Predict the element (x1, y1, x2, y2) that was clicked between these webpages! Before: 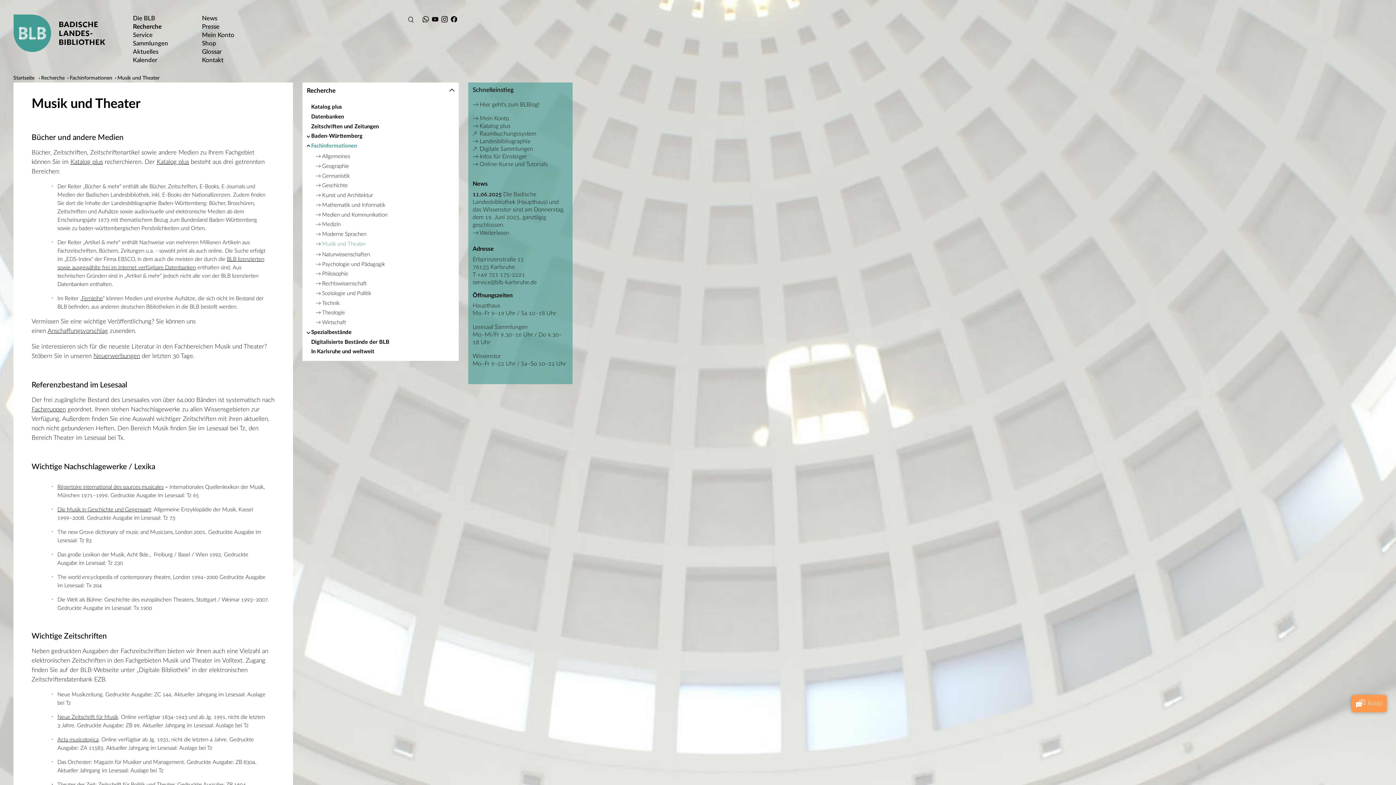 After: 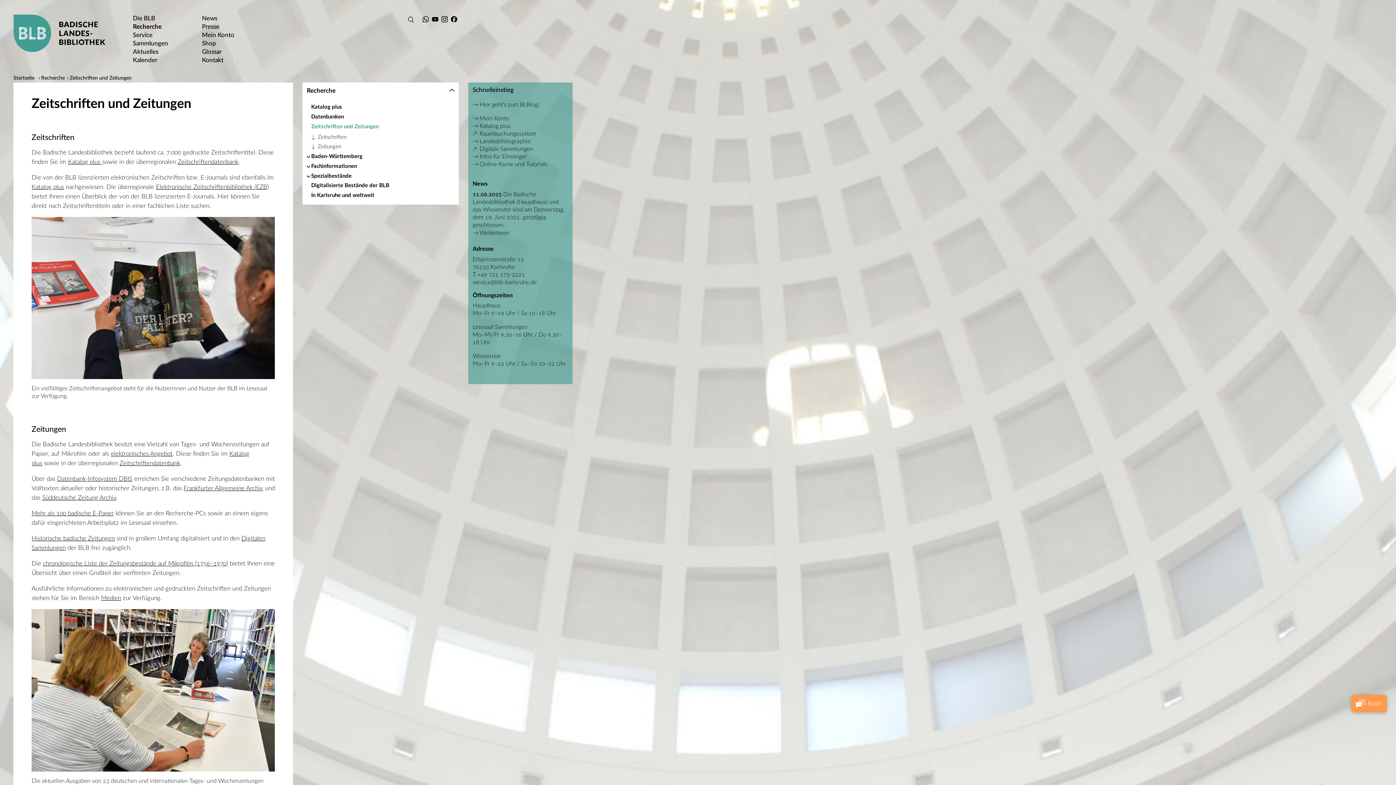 Action: label: Zeitschriften und Zeitungen bbox: (311, 123, 378, 129)